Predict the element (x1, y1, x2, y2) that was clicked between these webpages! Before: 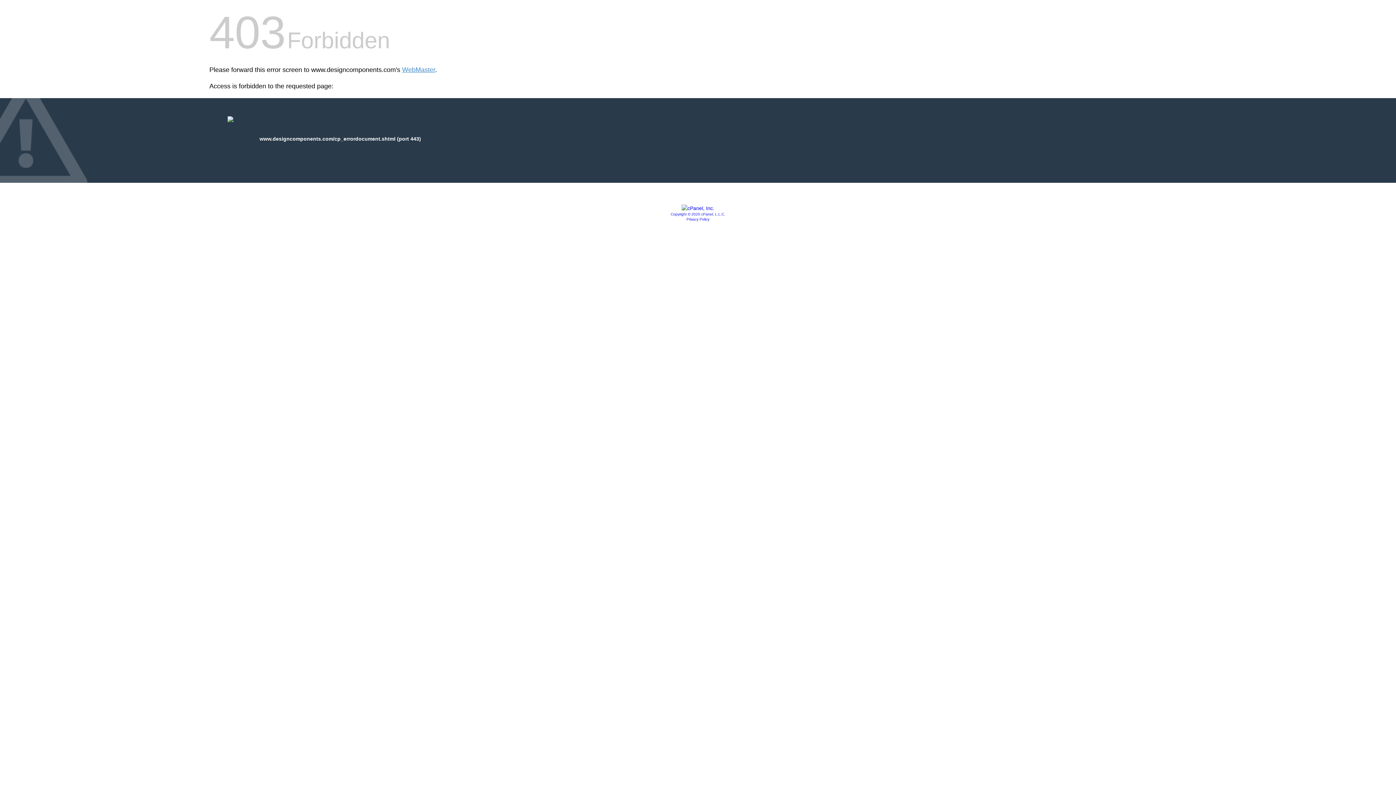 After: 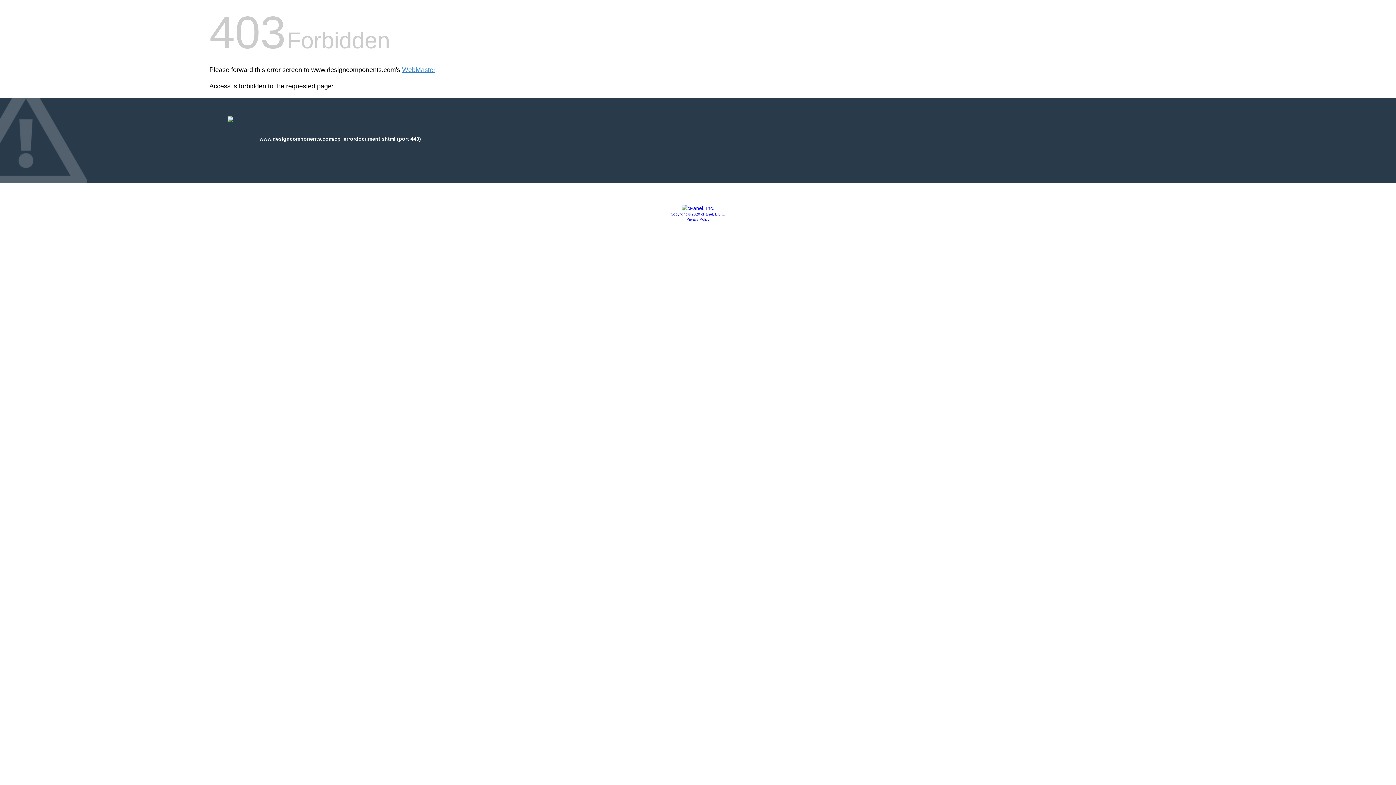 Action: bbox: (681, 205, 714, 211)